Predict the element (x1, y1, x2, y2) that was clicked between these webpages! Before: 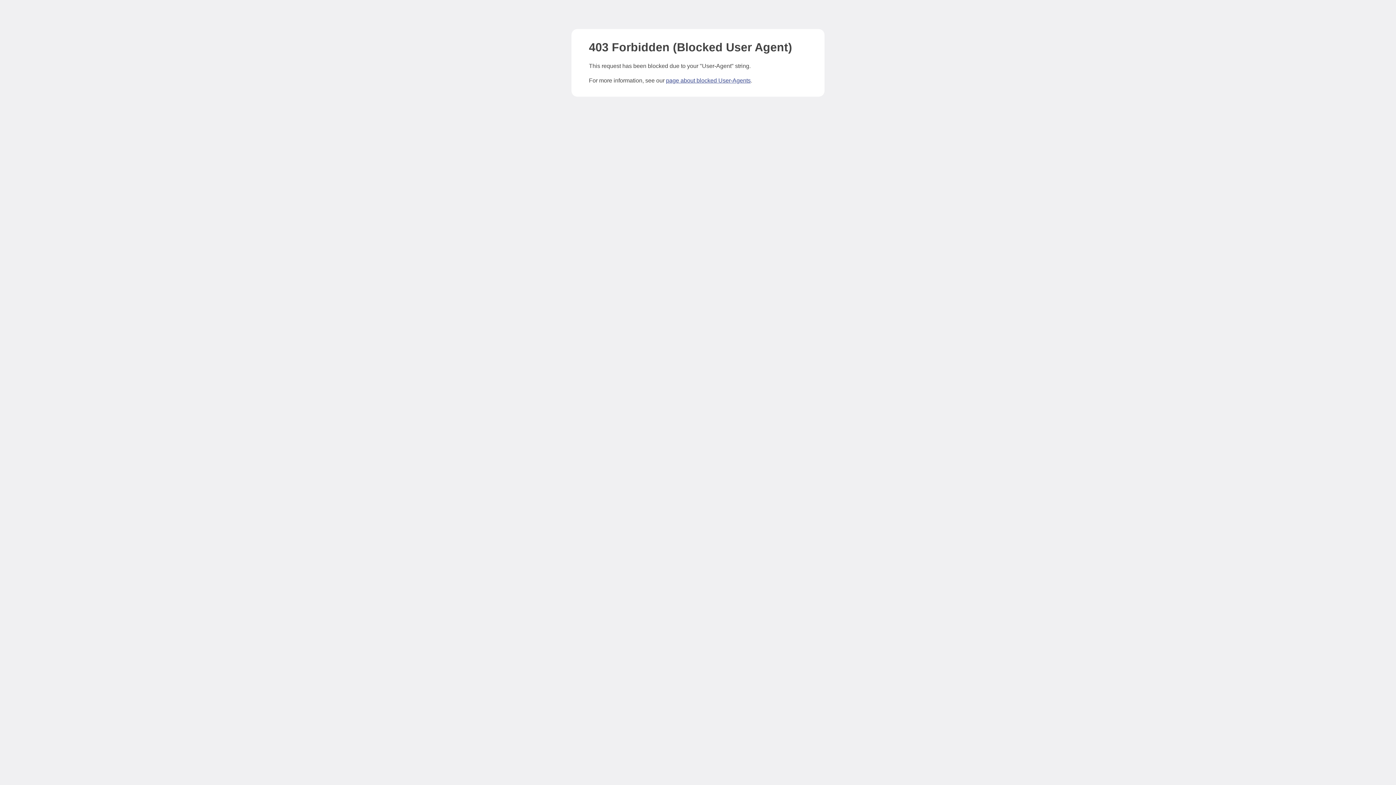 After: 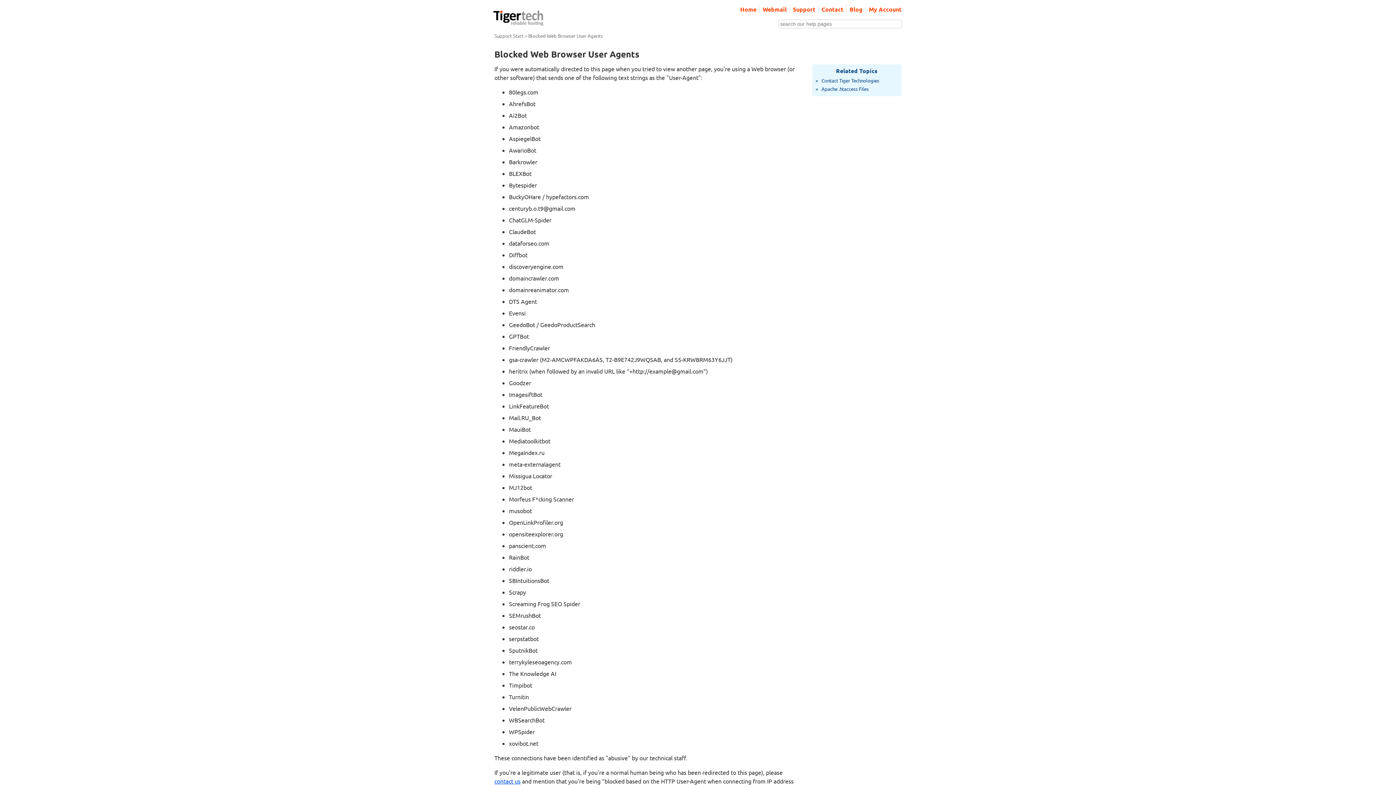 Action: bbox: (666, 77, 750, 83) label: page about blocked User-Agents